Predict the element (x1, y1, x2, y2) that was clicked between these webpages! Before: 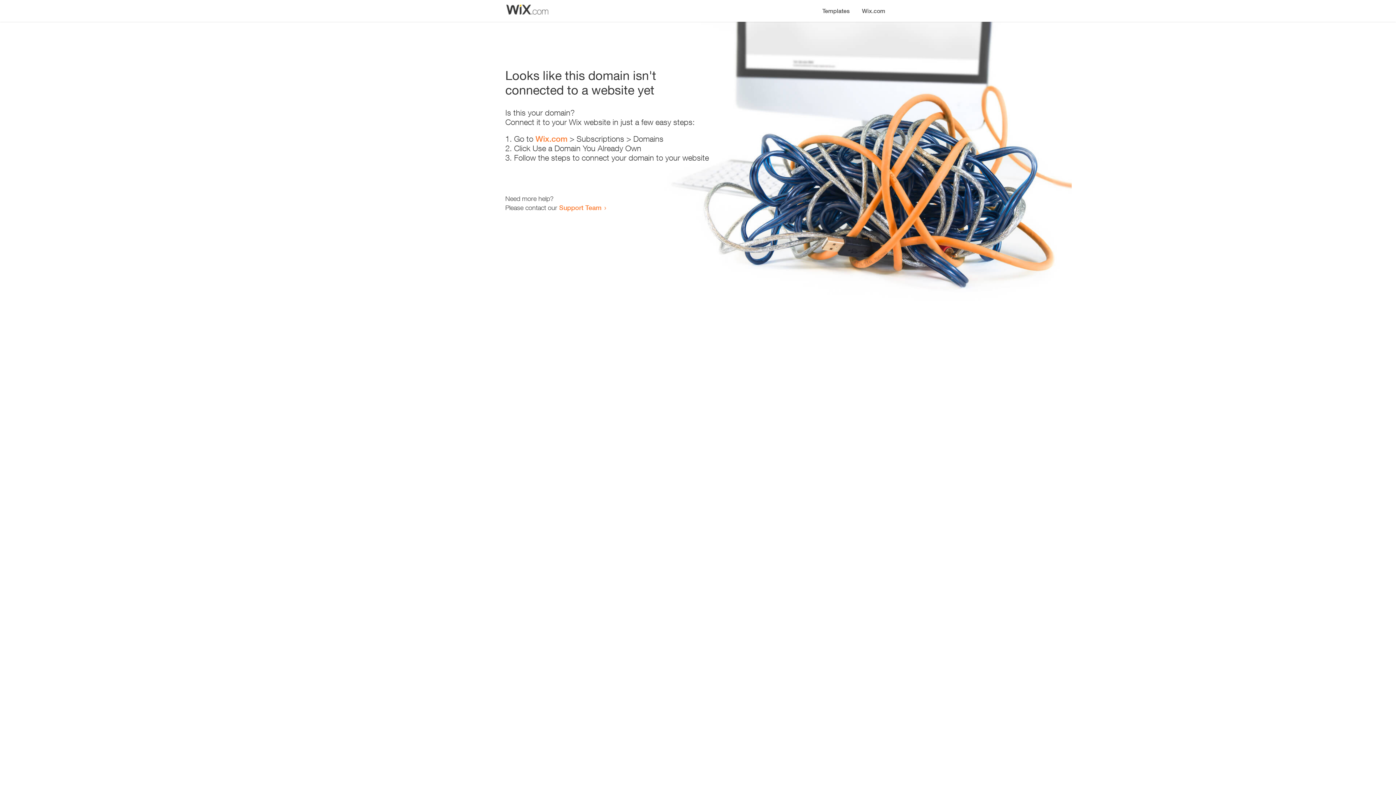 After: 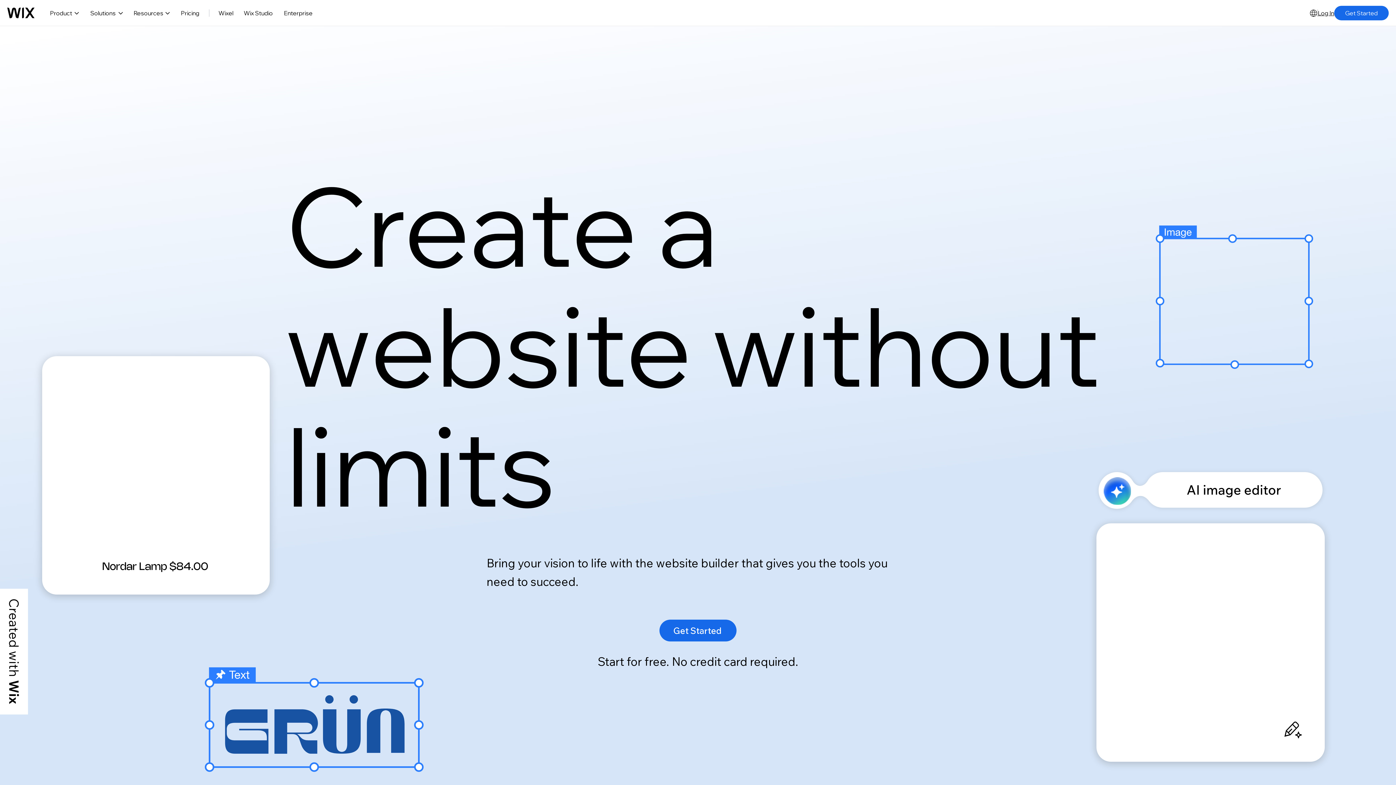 Action: bbox: (535, 134, 567, 143) label: Wix.com